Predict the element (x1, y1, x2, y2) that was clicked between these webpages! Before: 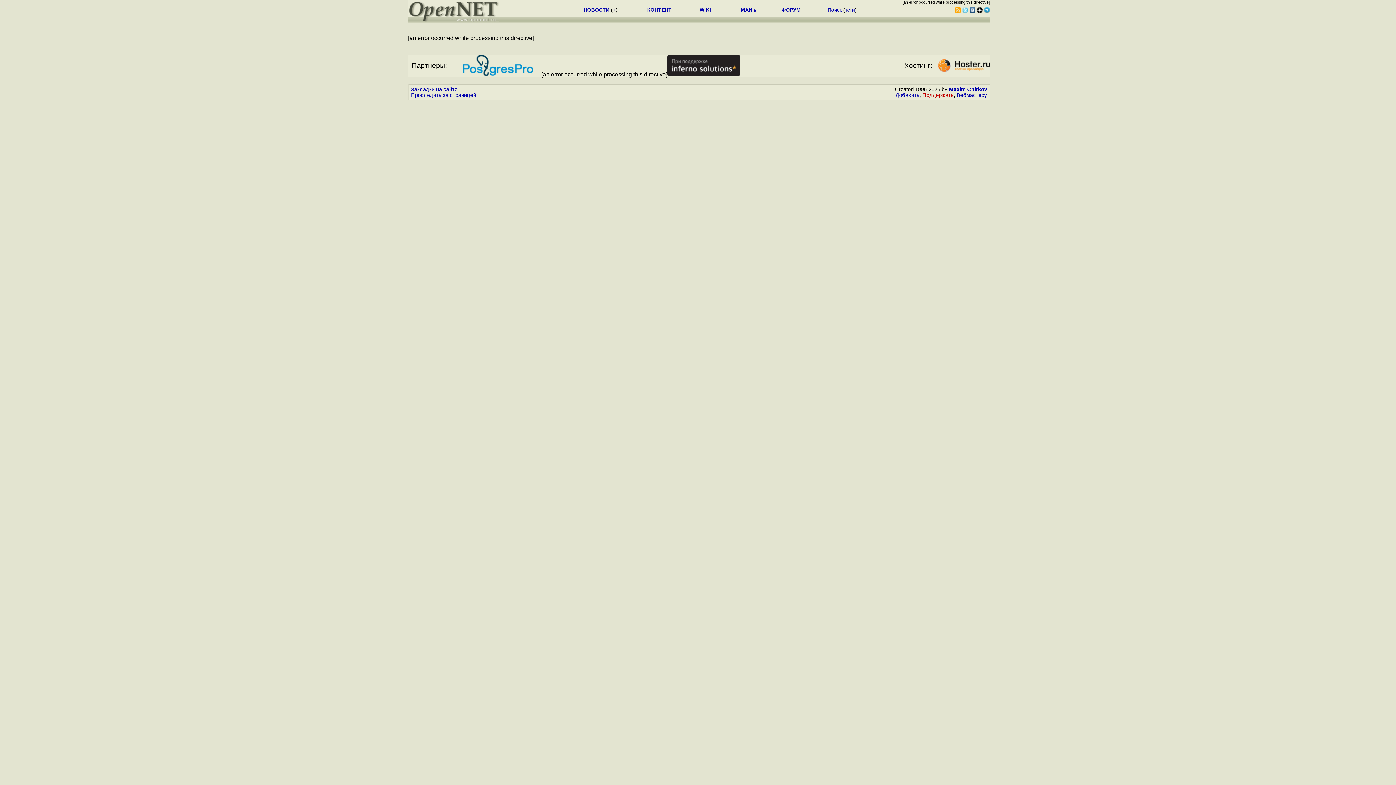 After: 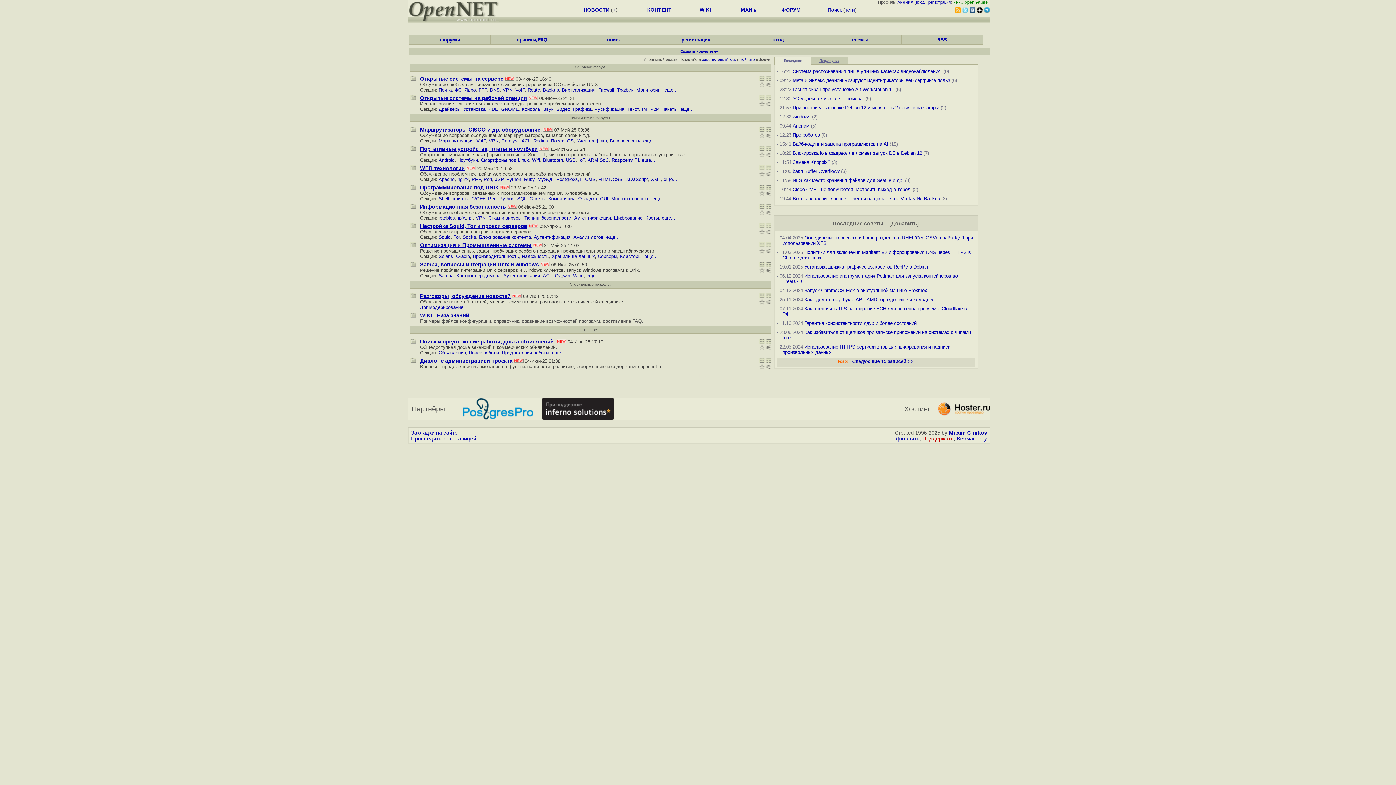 Action: label: ФОРУМ bbox: (781, 6, 800, 12)